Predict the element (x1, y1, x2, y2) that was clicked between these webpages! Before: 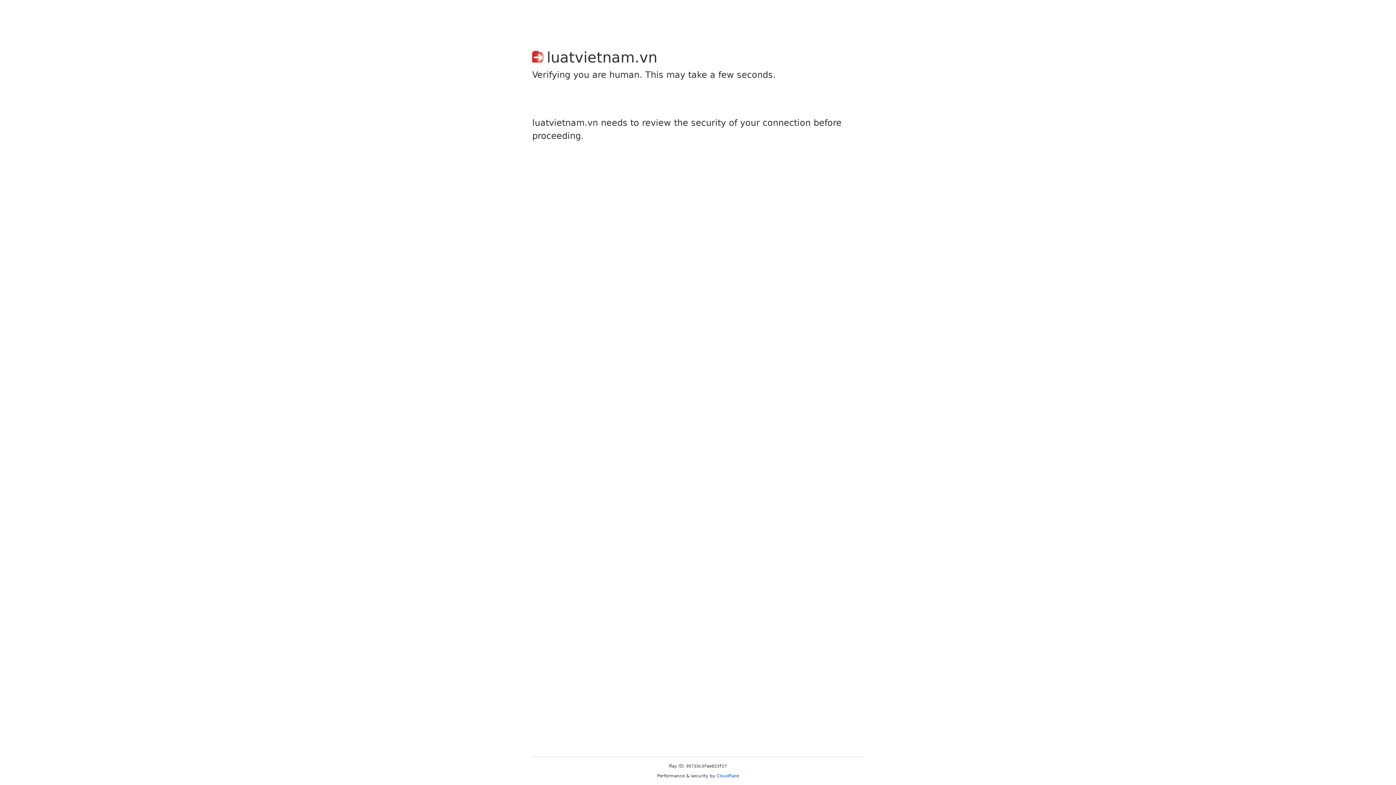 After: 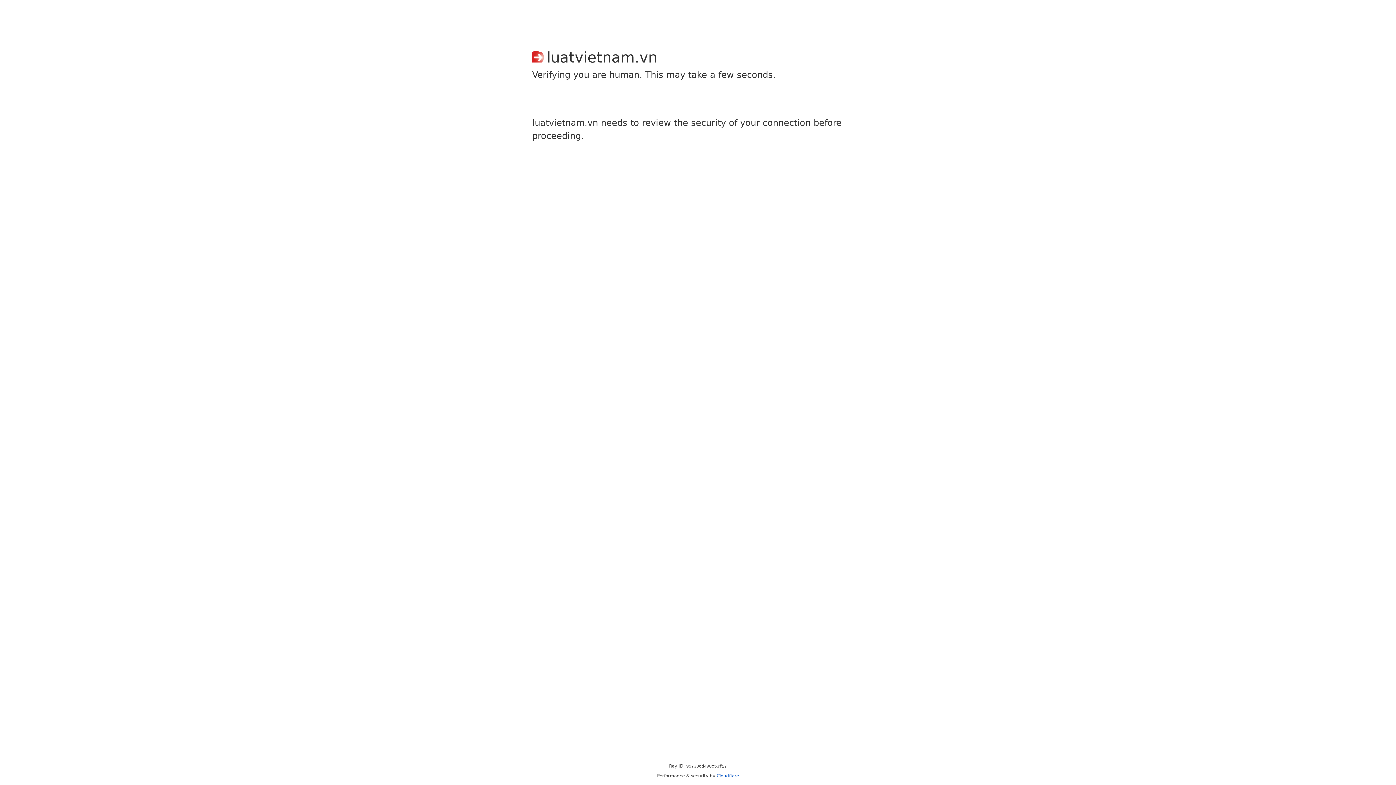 Action: bbox: (716, 773, 739, 778) label: Cloudflare